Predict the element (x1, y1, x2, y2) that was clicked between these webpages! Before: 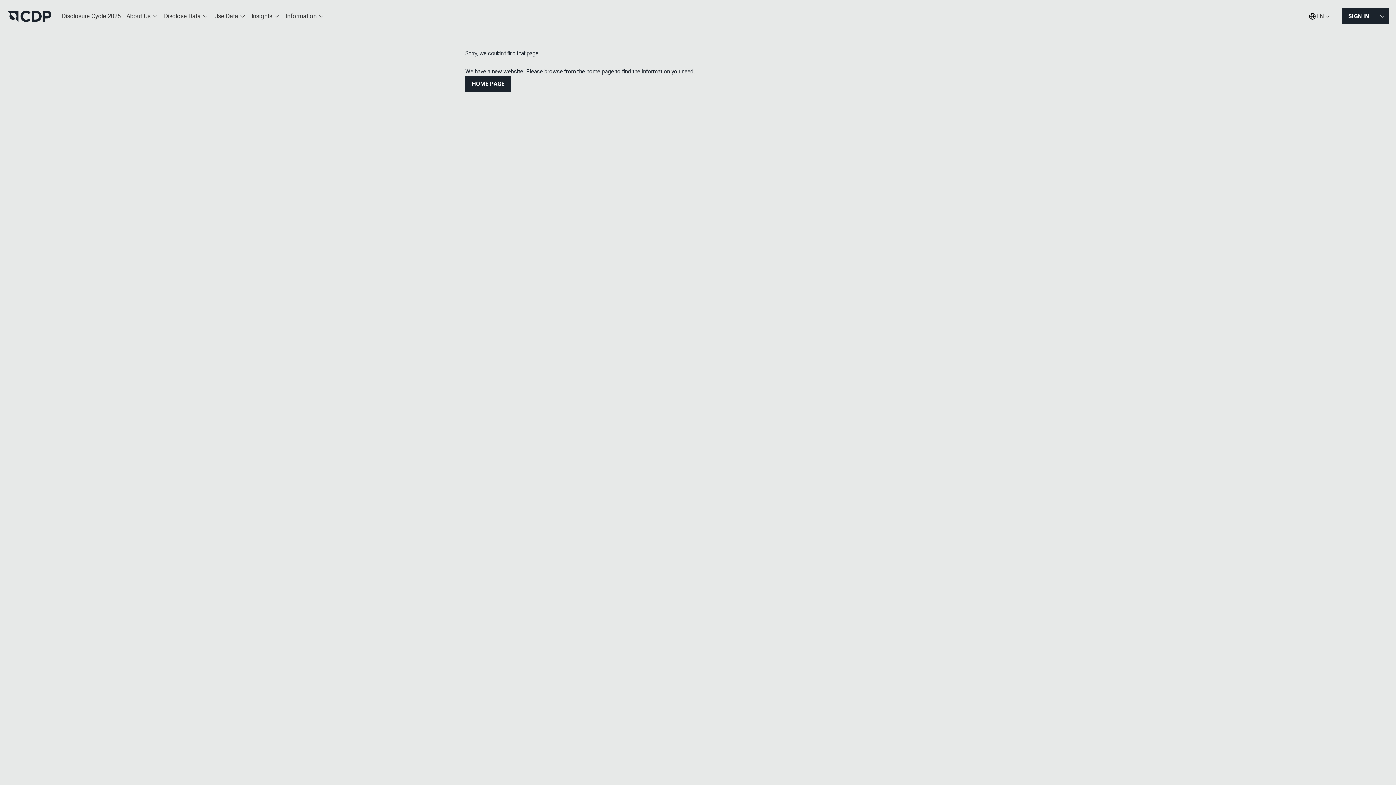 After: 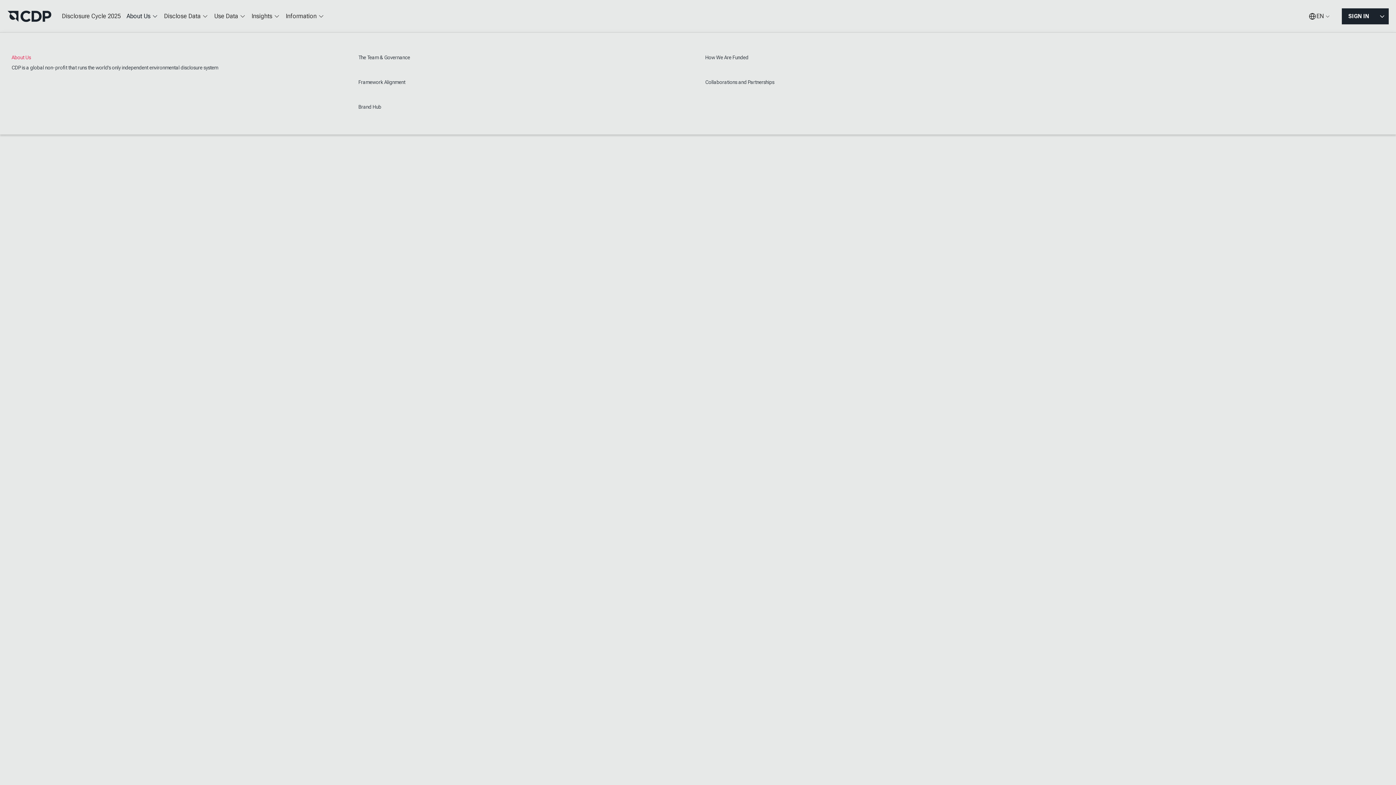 Action: label: About Us bbox: (123, 7, 161, 25)